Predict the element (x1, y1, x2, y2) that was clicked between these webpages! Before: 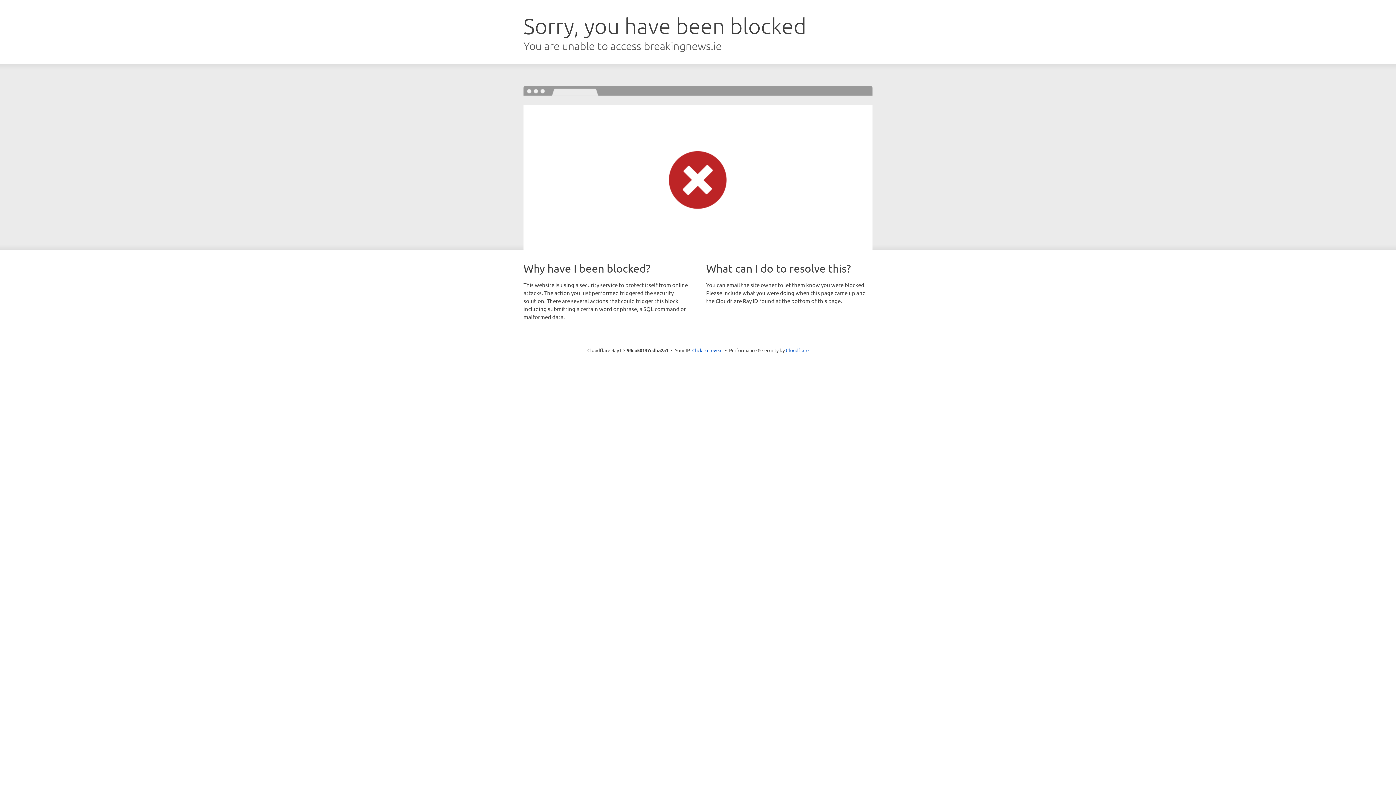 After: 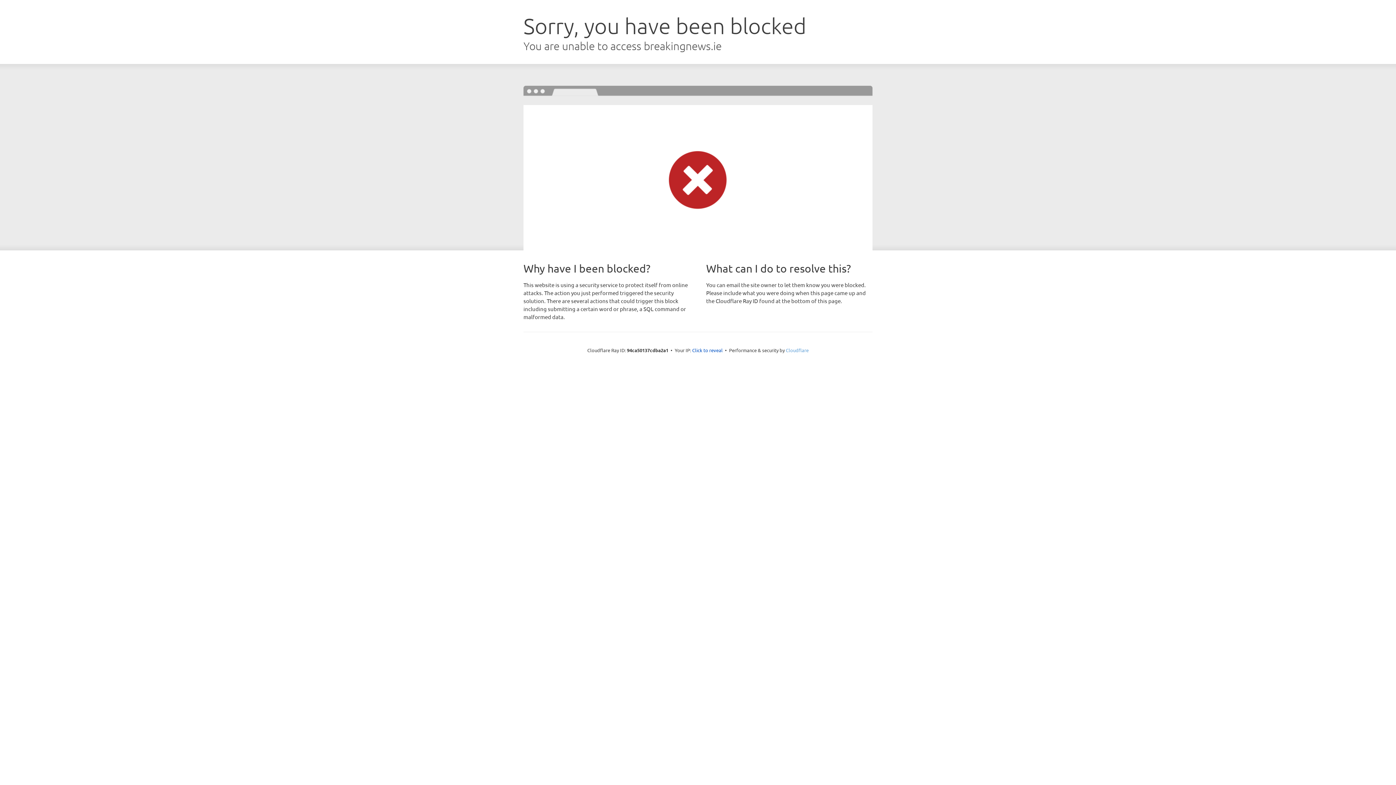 Action: bbox: (786, 347, 808, 353) label: Cloudflare